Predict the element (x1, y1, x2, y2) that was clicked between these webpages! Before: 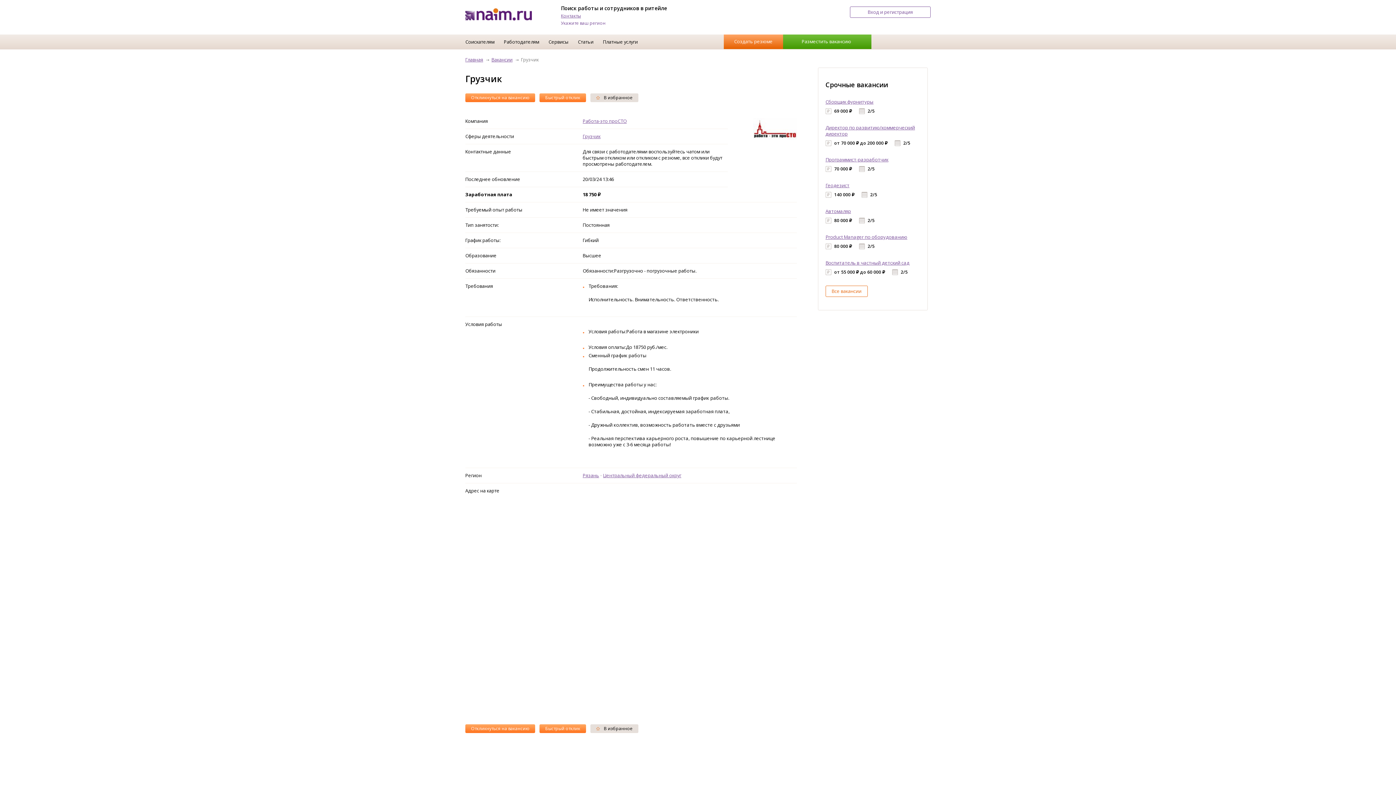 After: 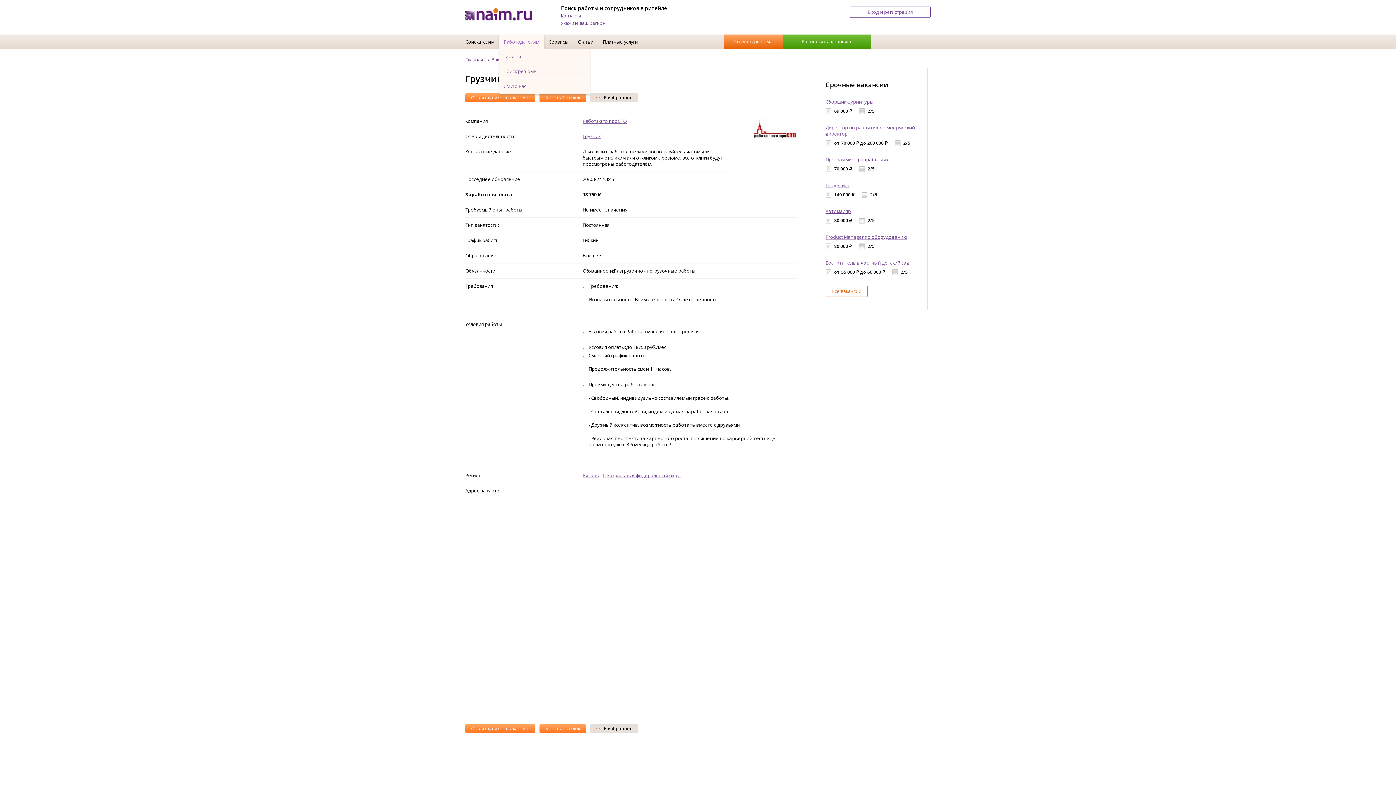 Action: label: Работодателям bbox: (503, 38, 539, 45)